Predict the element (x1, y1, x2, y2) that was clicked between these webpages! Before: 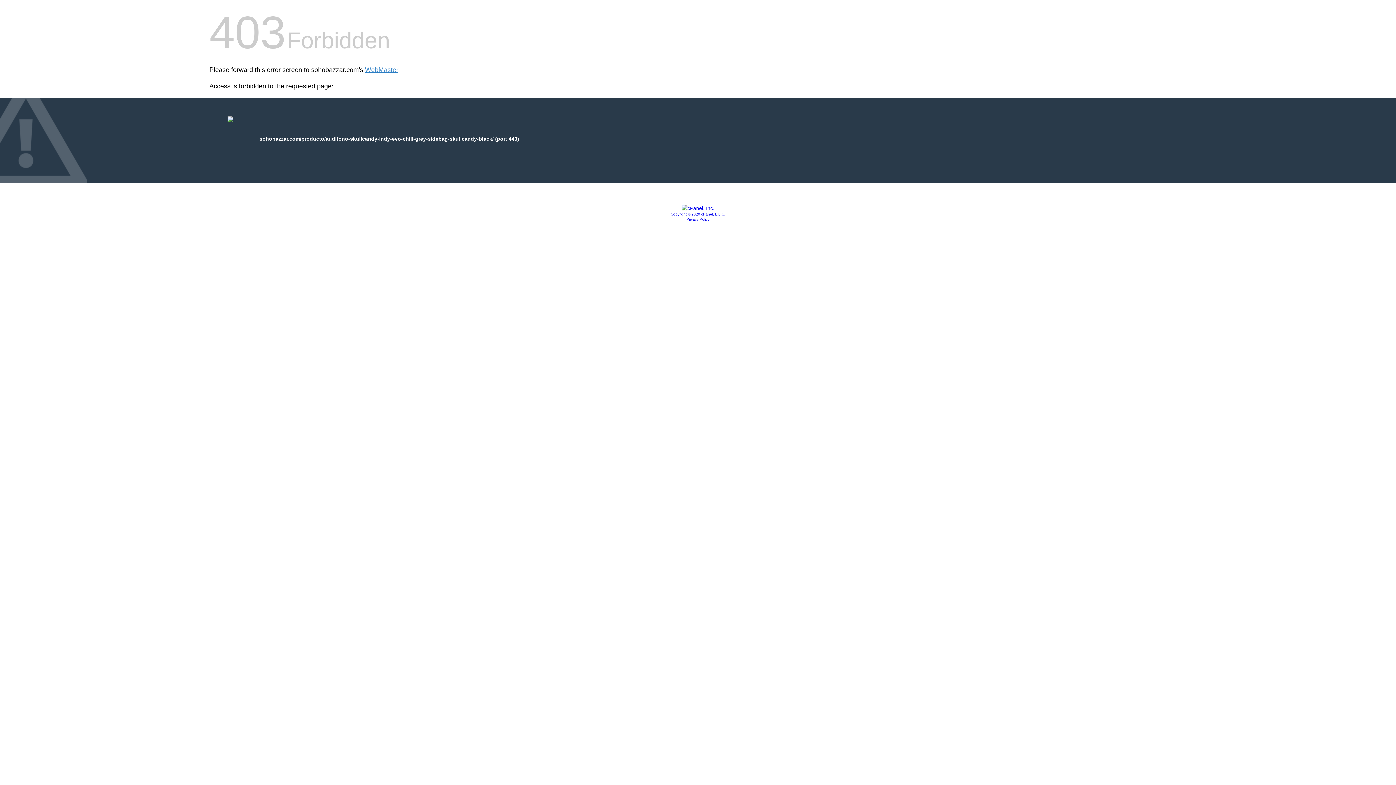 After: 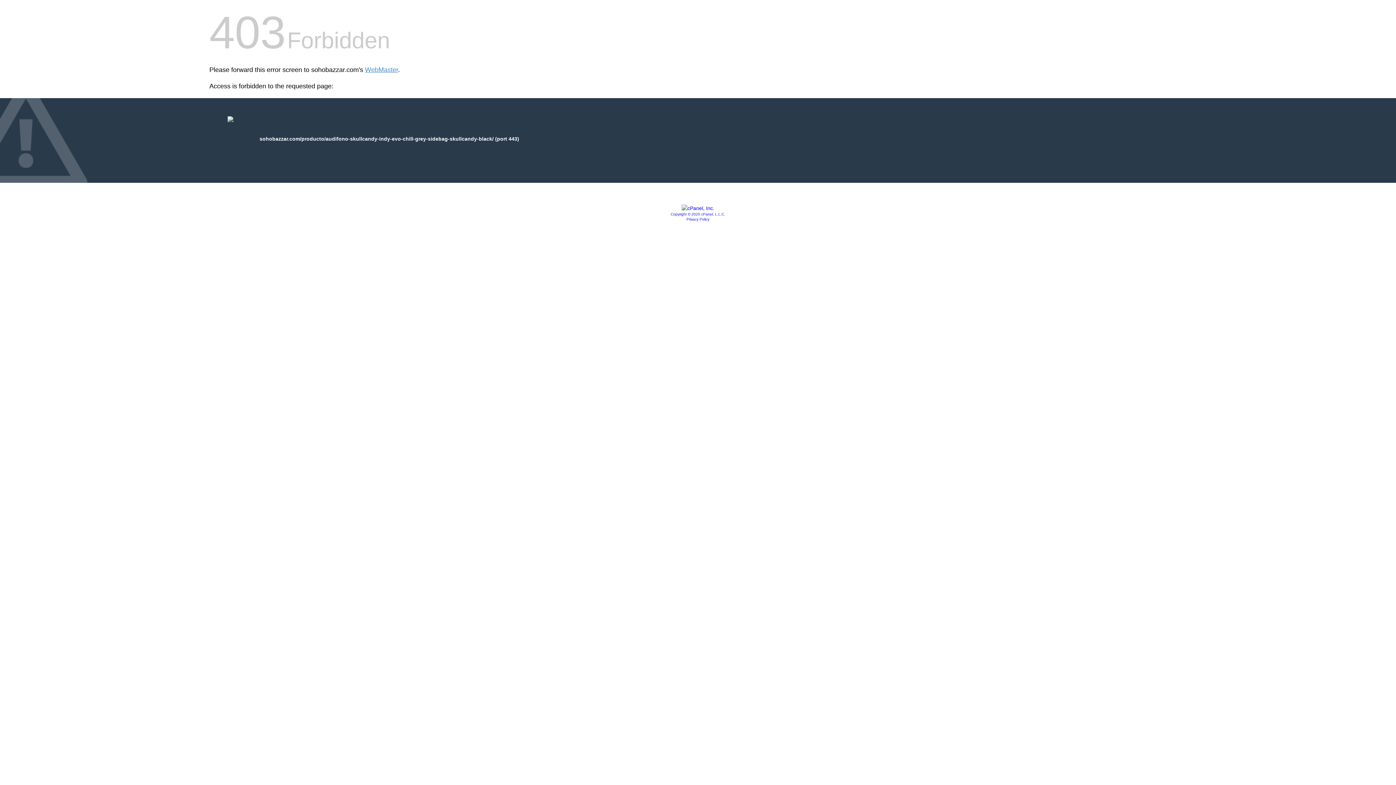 Action: bbox: (686, 217, 709, 221) label: Privacy Policy